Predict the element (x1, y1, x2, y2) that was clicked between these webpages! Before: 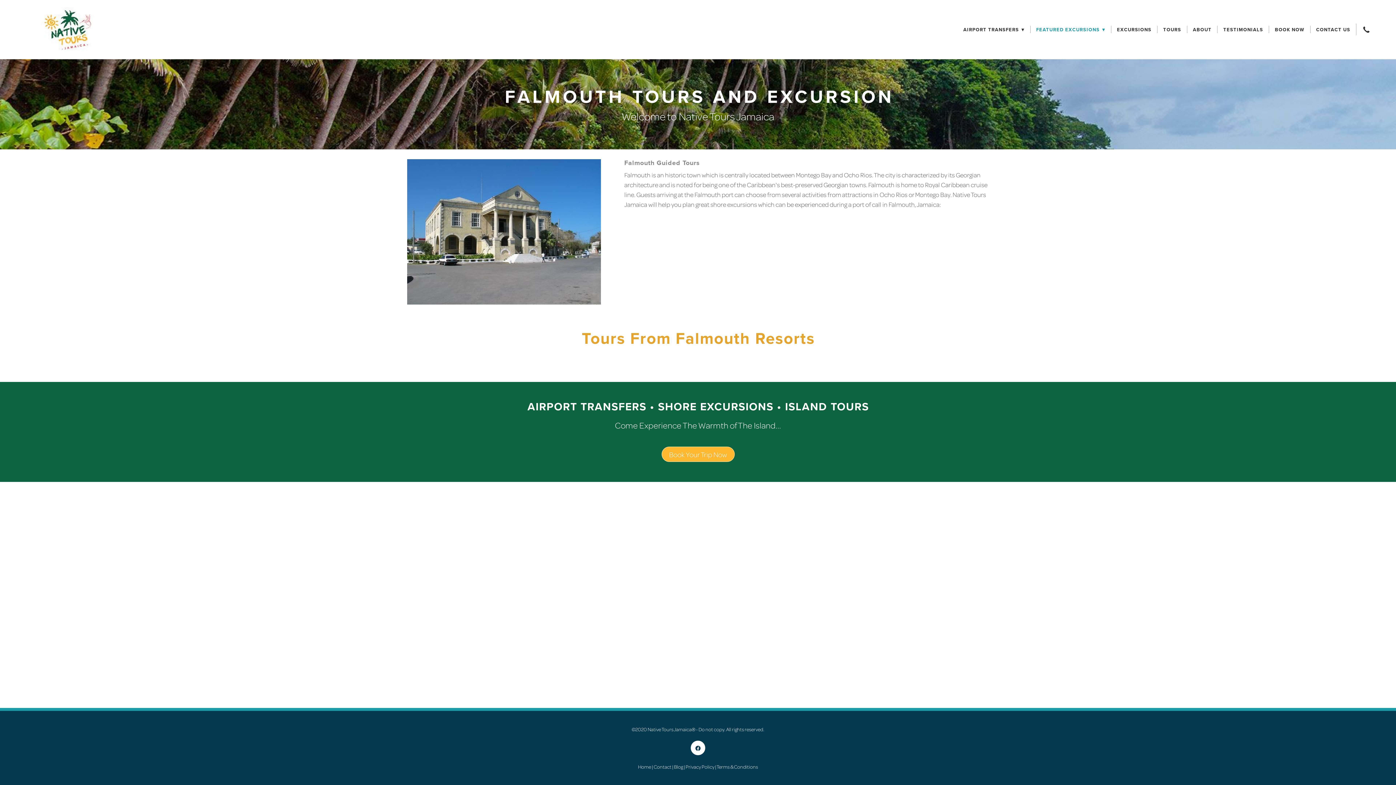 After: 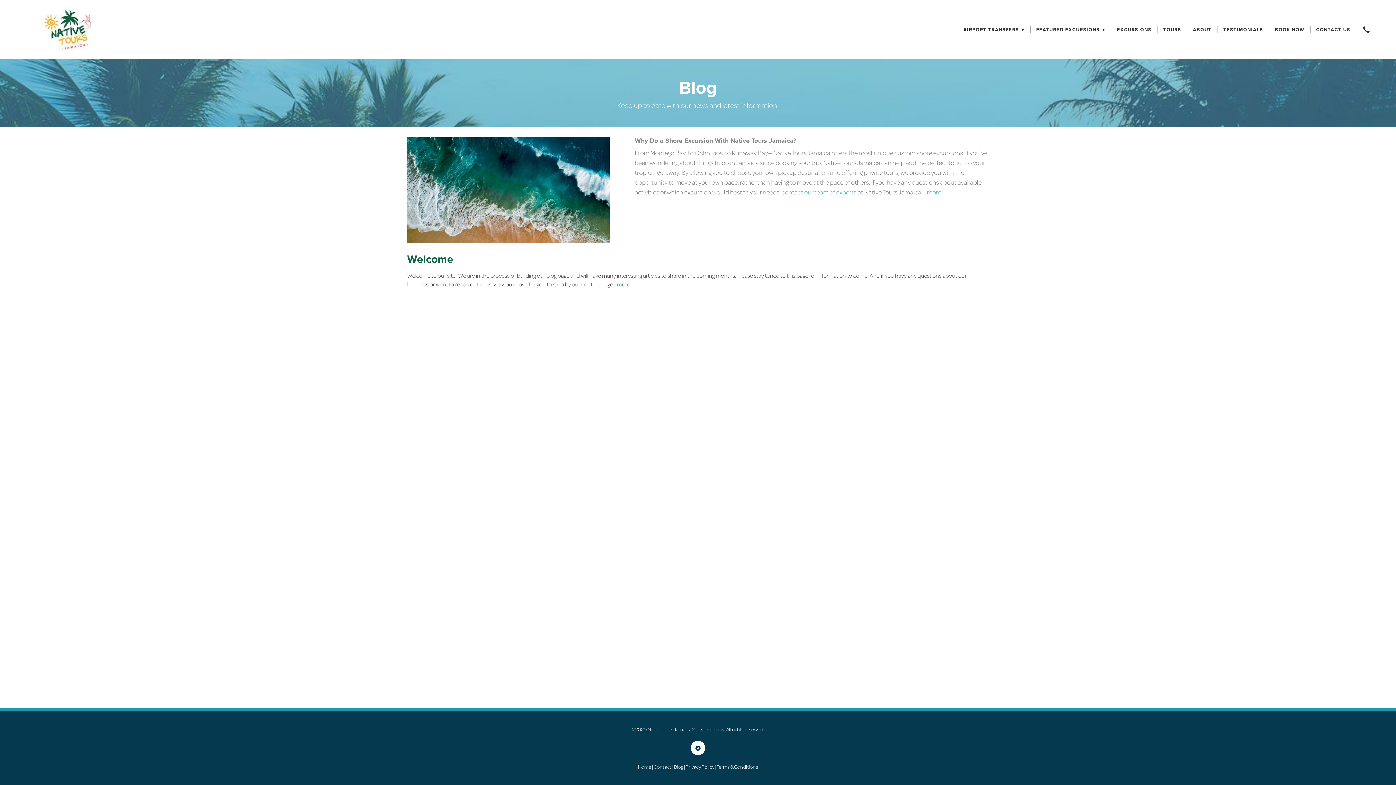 Action: label: Blog bbox: (674, 764, 683, 770)